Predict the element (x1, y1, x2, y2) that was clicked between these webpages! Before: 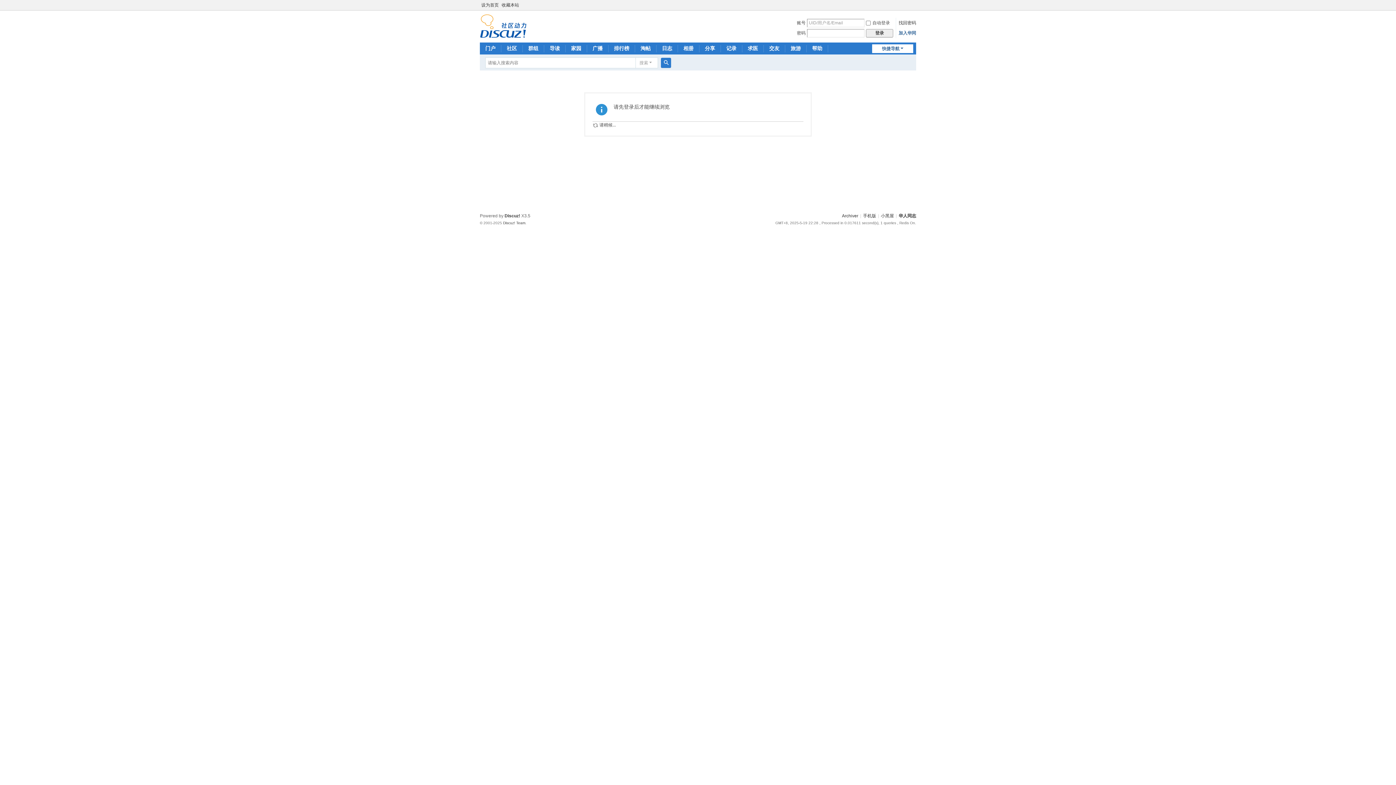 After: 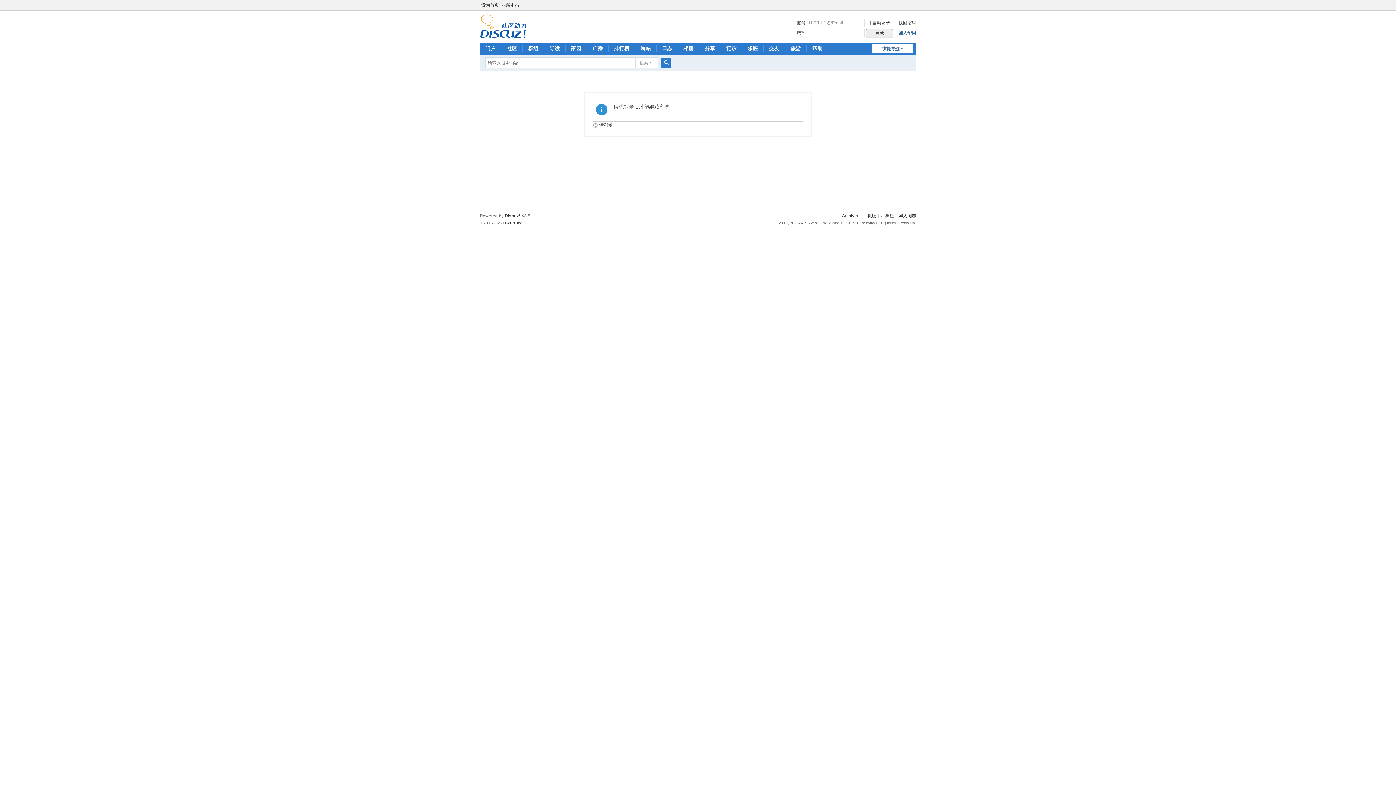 Action: label: Discuz! bbox: (504, 213, 520, 218)